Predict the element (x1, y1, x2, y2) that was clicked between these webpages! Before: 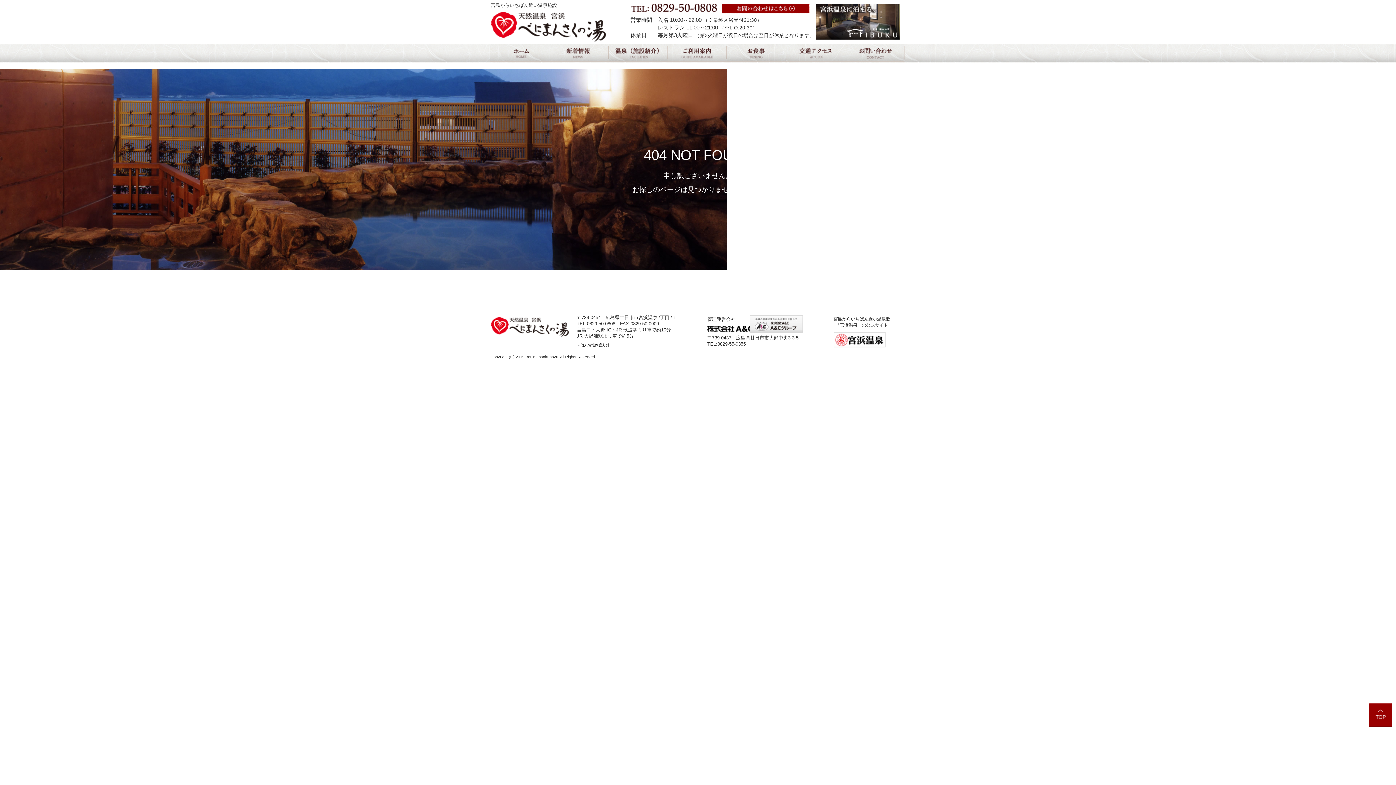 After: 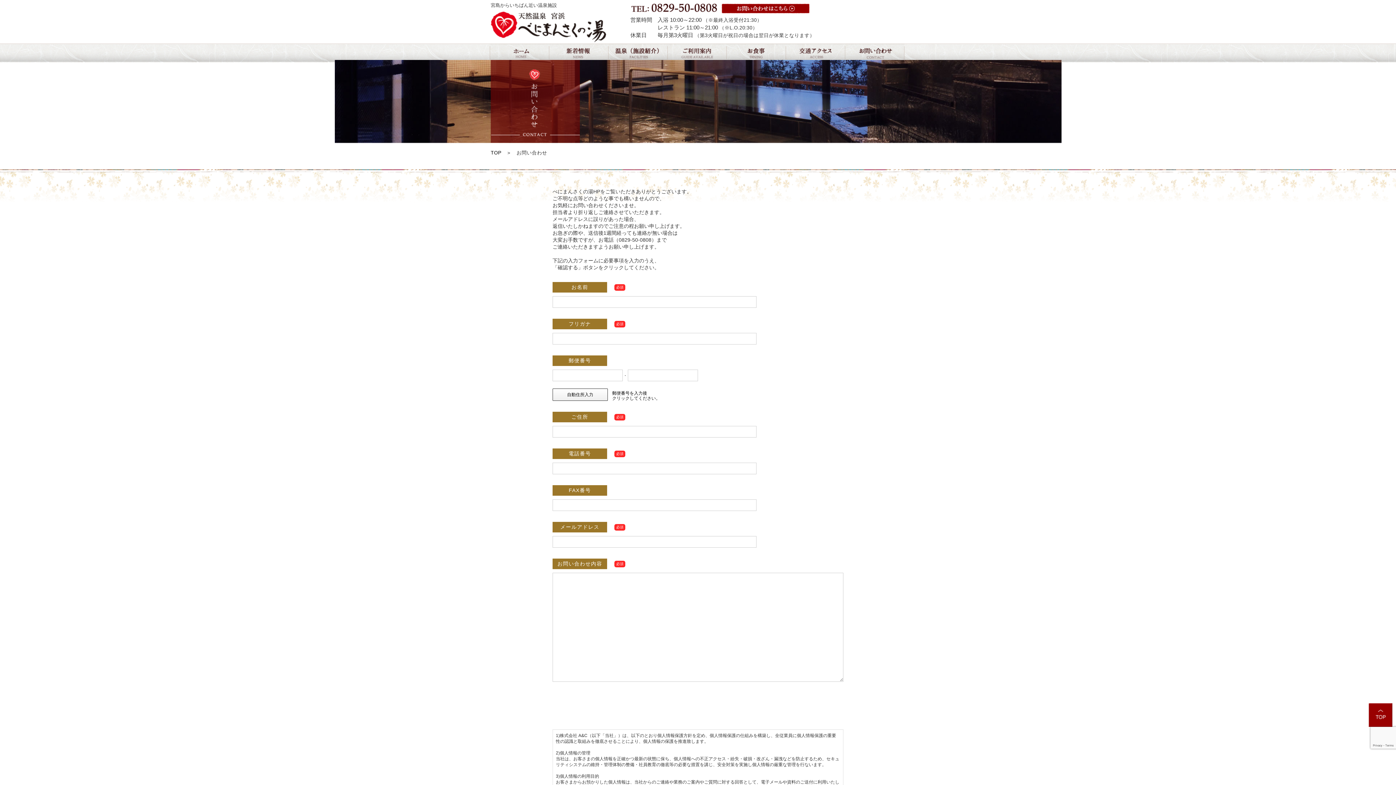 Action: bbox: (845, 43, 904, 62)